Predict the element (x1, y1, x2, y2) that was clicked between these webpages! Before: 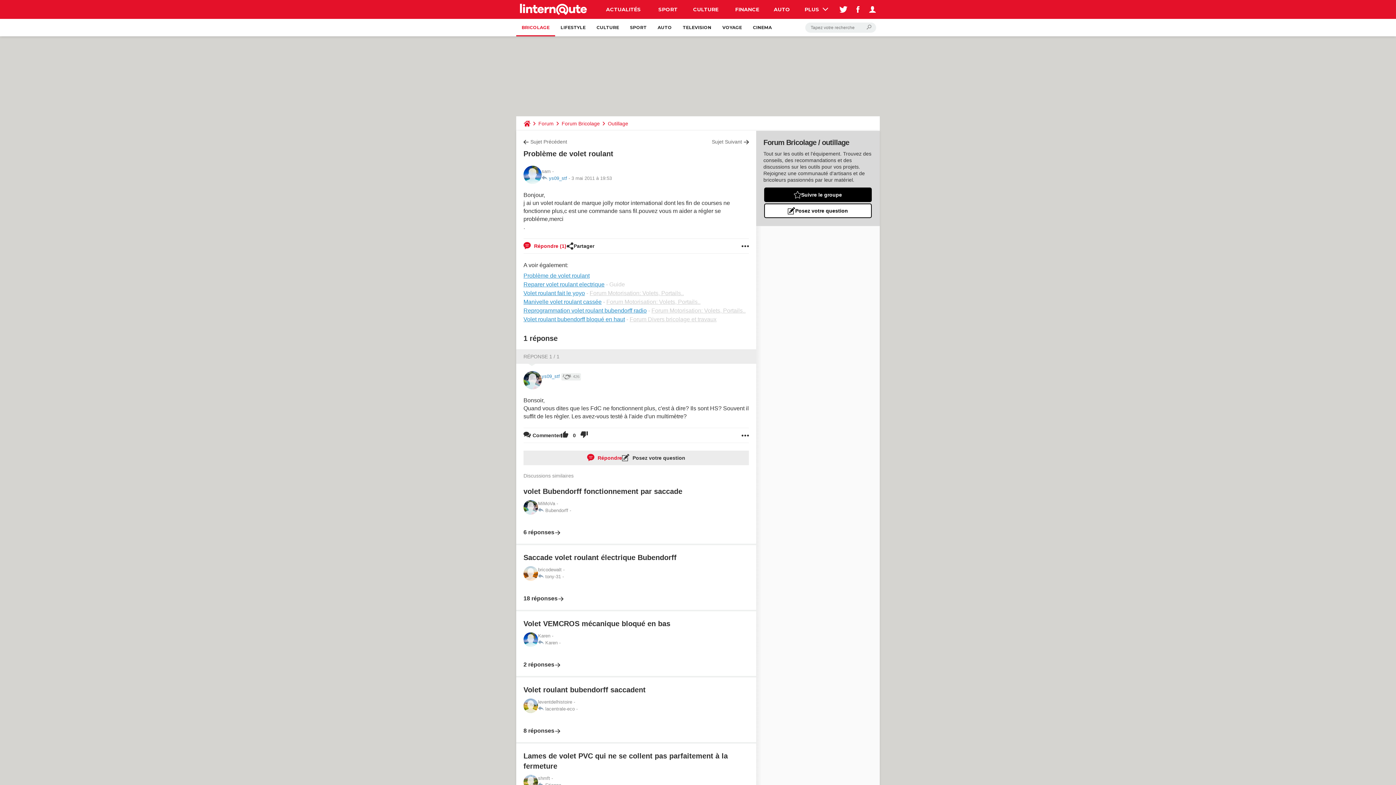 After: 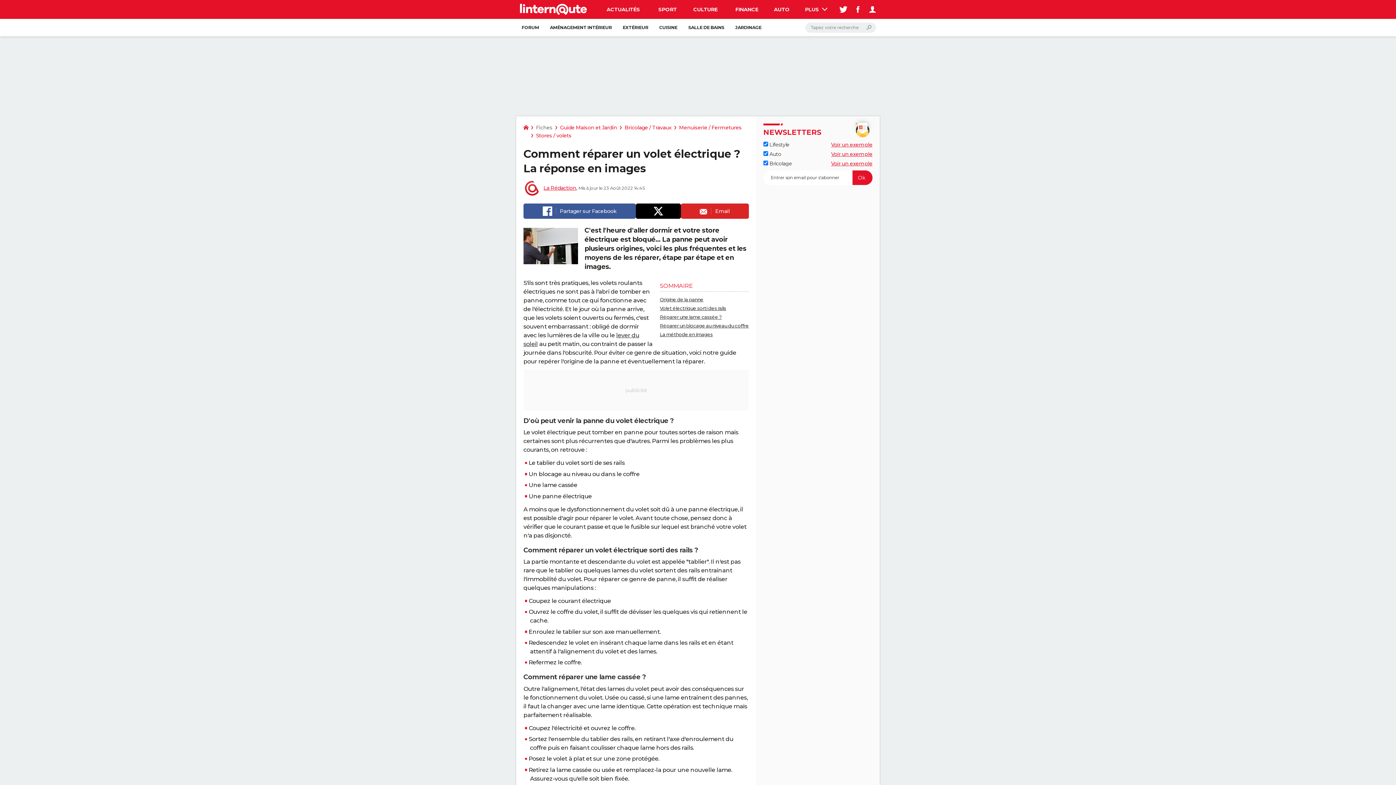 Action: label: Reparer volet roulant electrique bbox: (523, 281, 604, 287)